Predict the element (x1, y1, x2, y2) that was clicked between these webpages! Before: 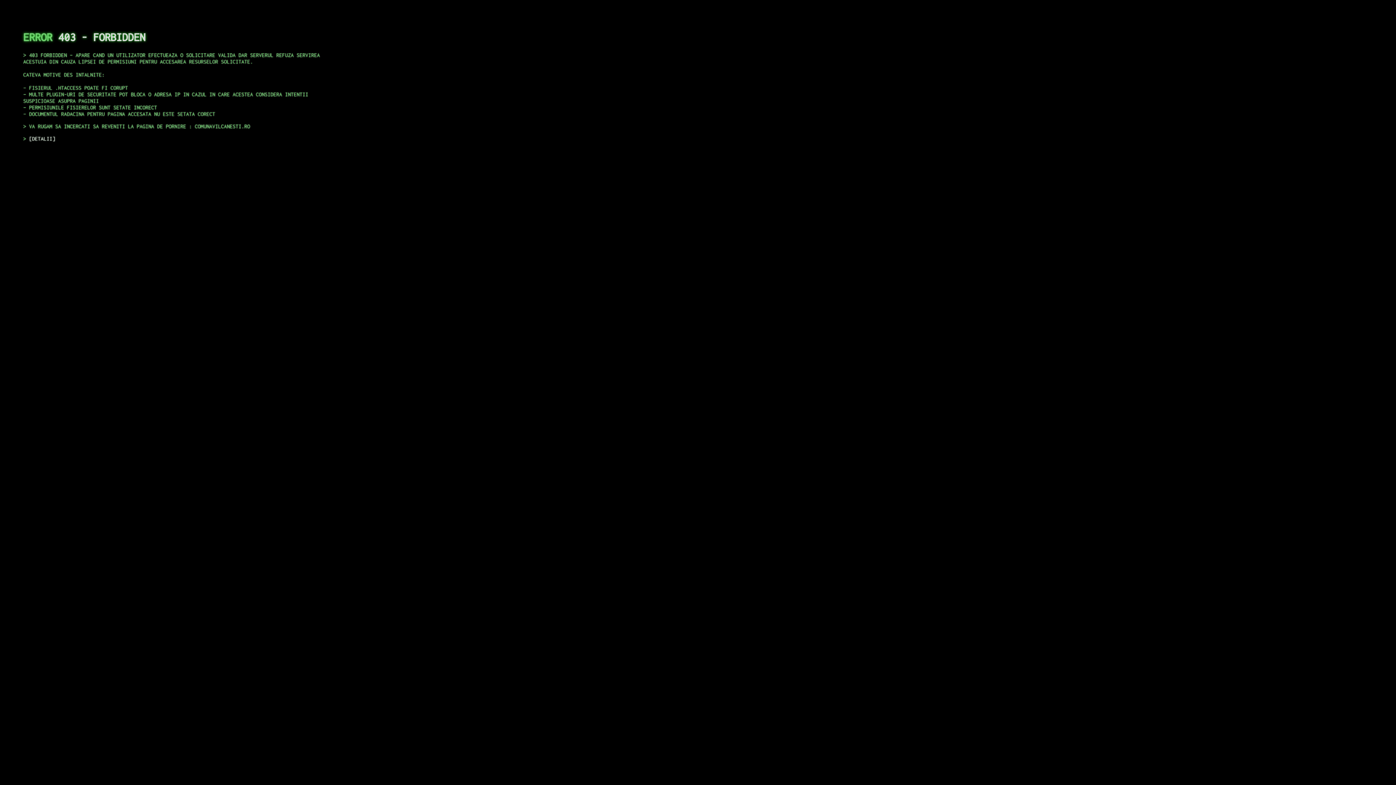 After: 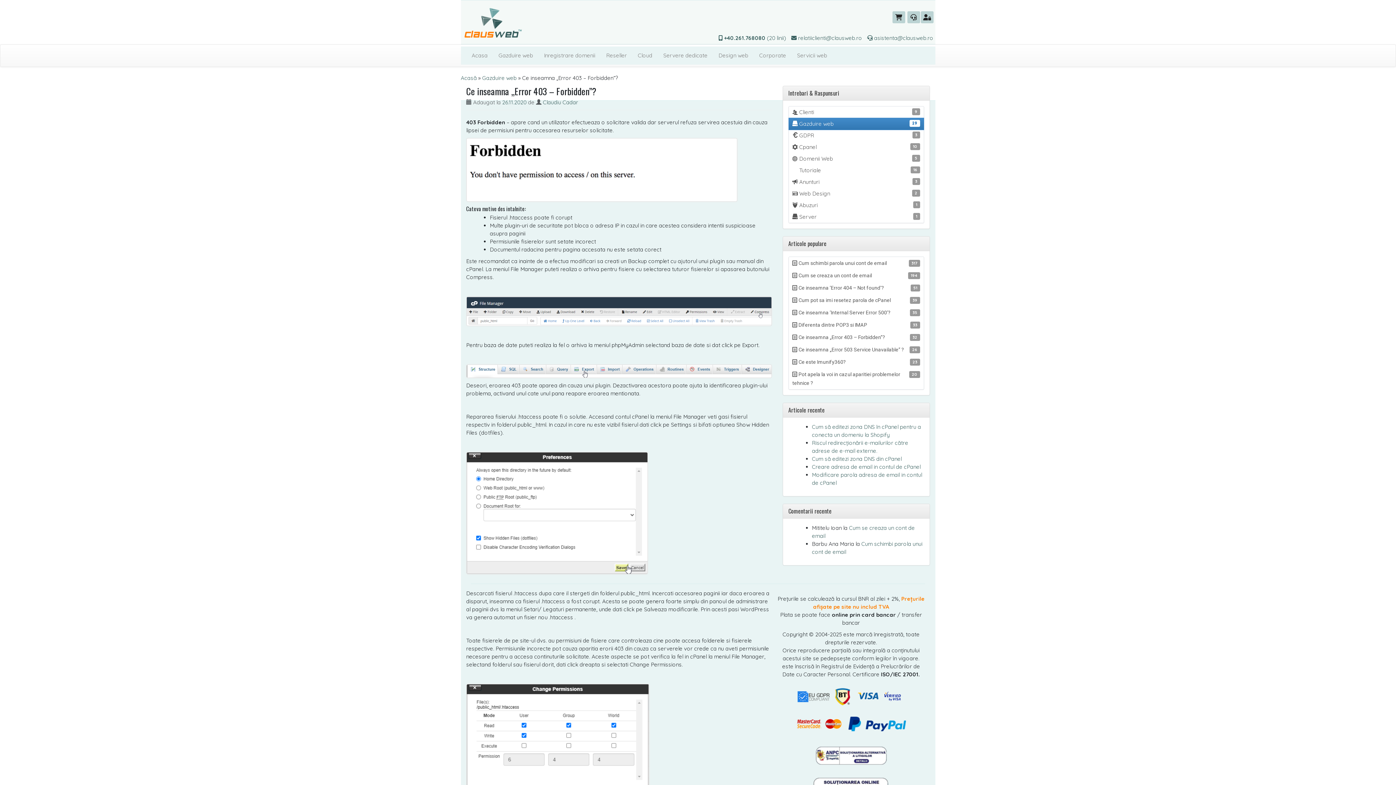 Action: label: DETALII bbox: (29, 135, 55, 141)